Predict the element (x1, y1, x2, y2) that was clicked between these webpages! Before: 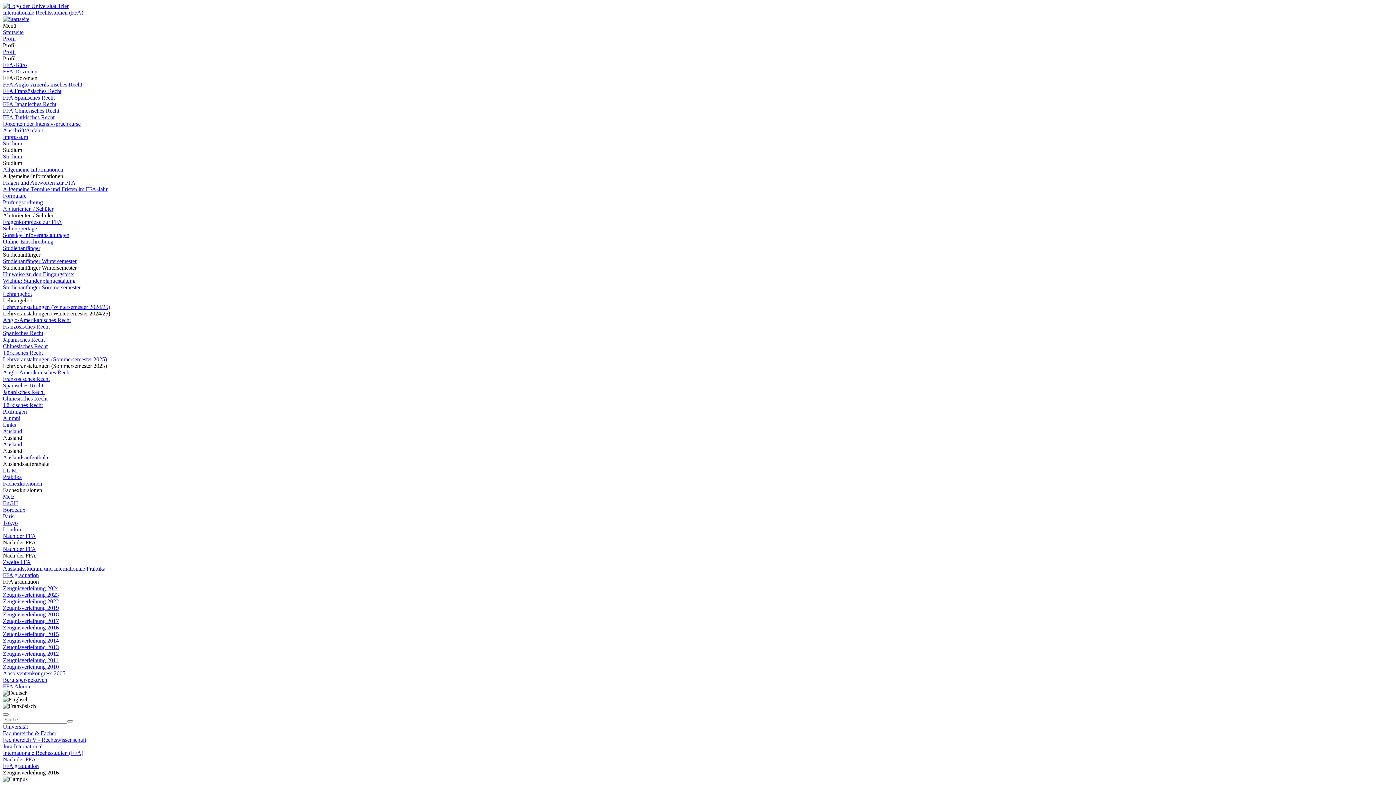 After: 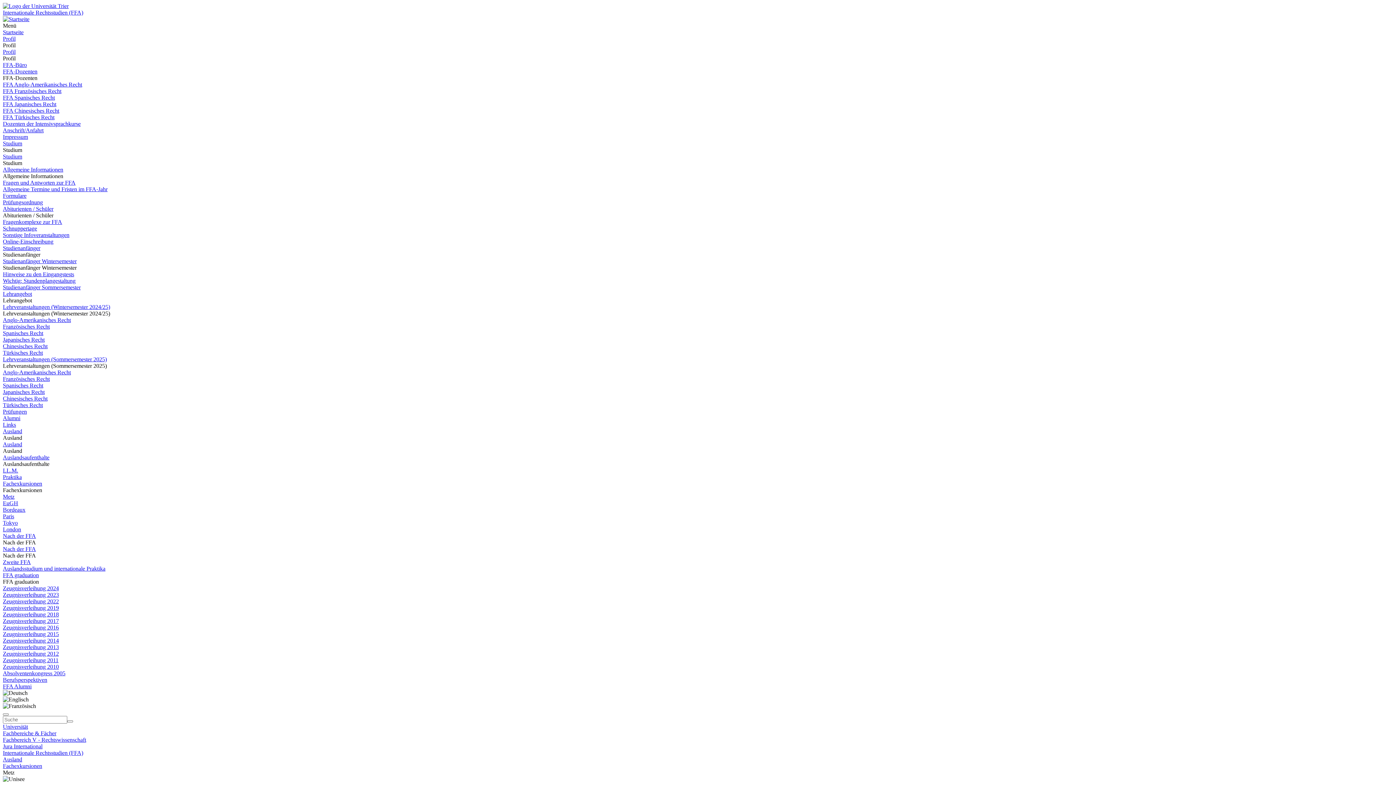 Action: bbox: (2, 493, 14, 500) label: Metz